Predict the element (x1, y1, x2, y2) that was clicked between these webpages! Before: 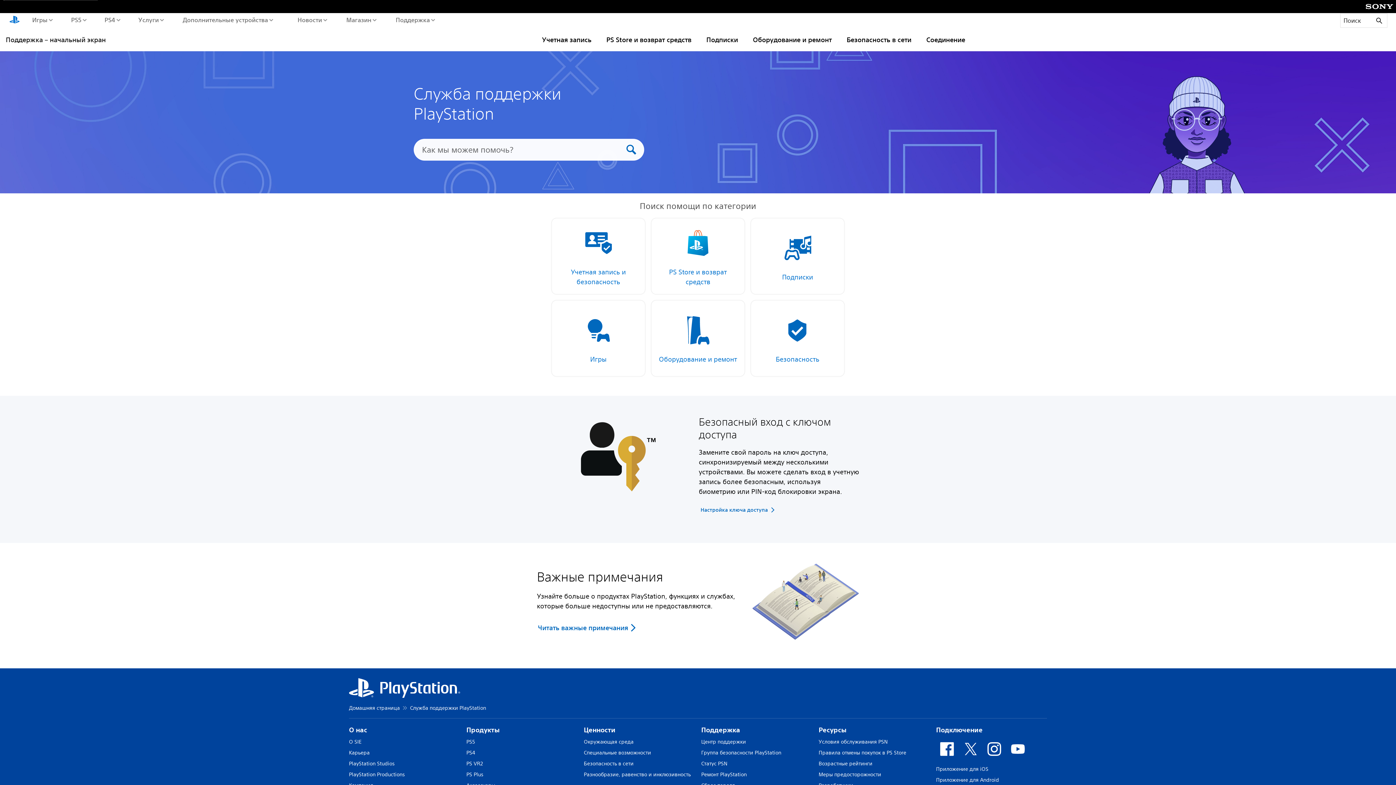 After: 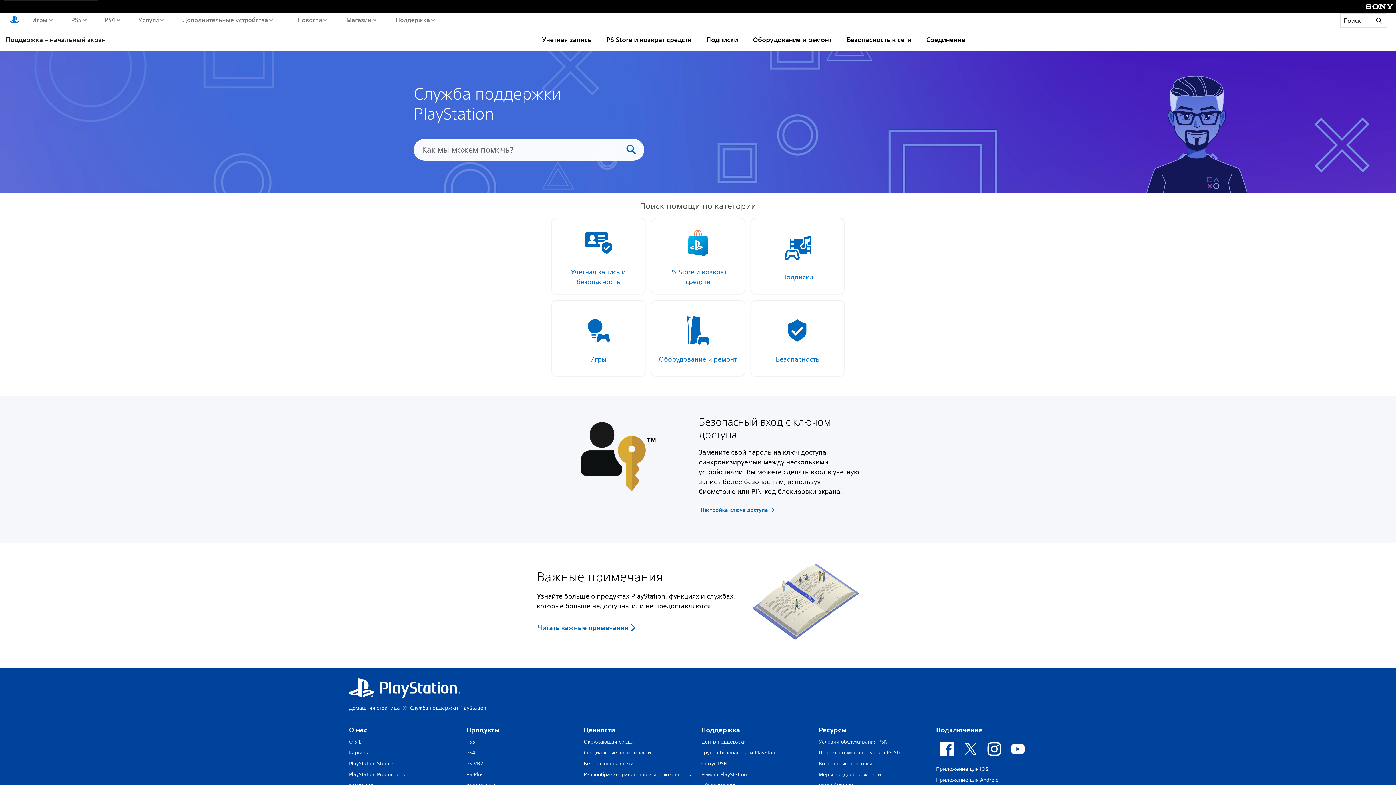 Action: label: l10n: missing translation for string  bbox: (8, 13, 20, 27)